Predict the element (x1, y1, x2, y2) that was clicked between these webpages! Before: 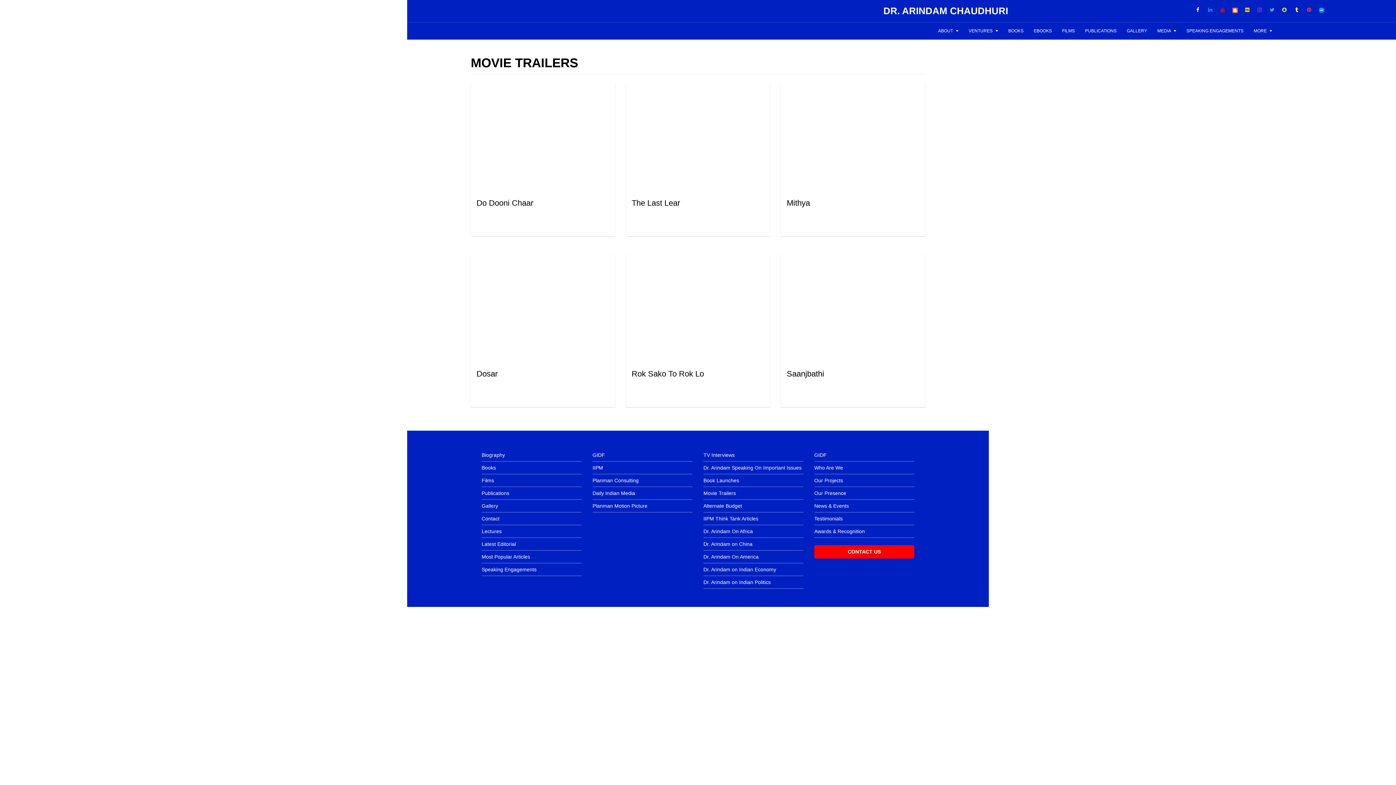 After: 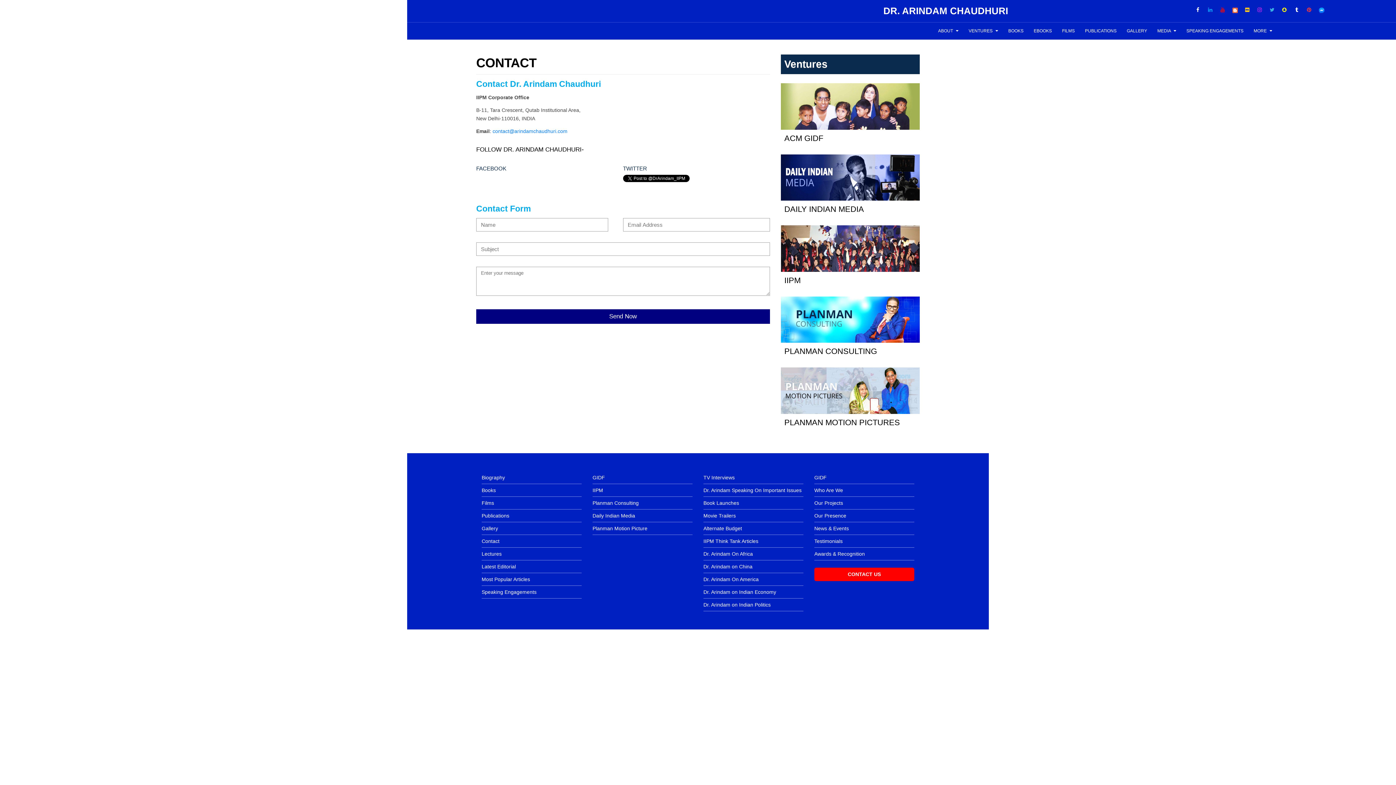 Action: bbox: (481, 512, 581, 525) label: Contact